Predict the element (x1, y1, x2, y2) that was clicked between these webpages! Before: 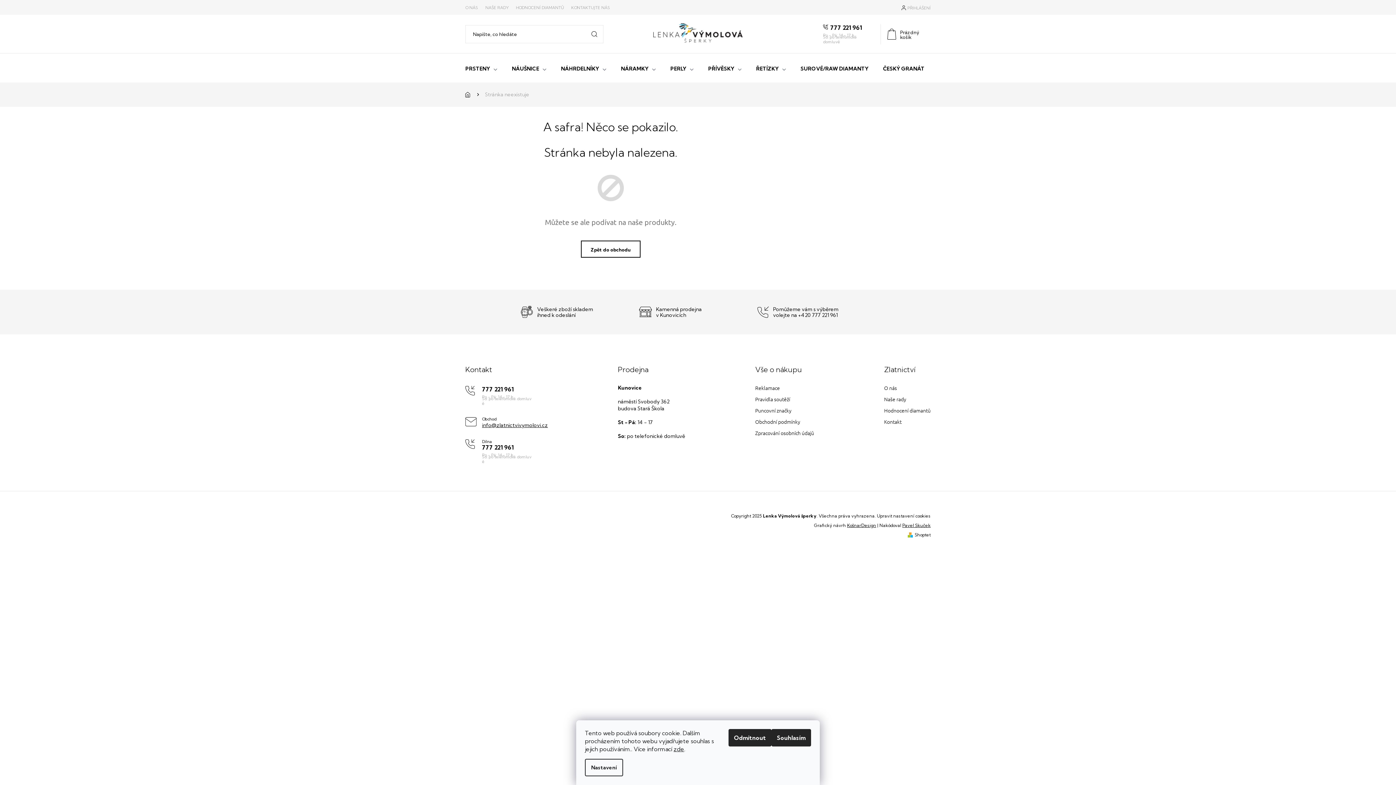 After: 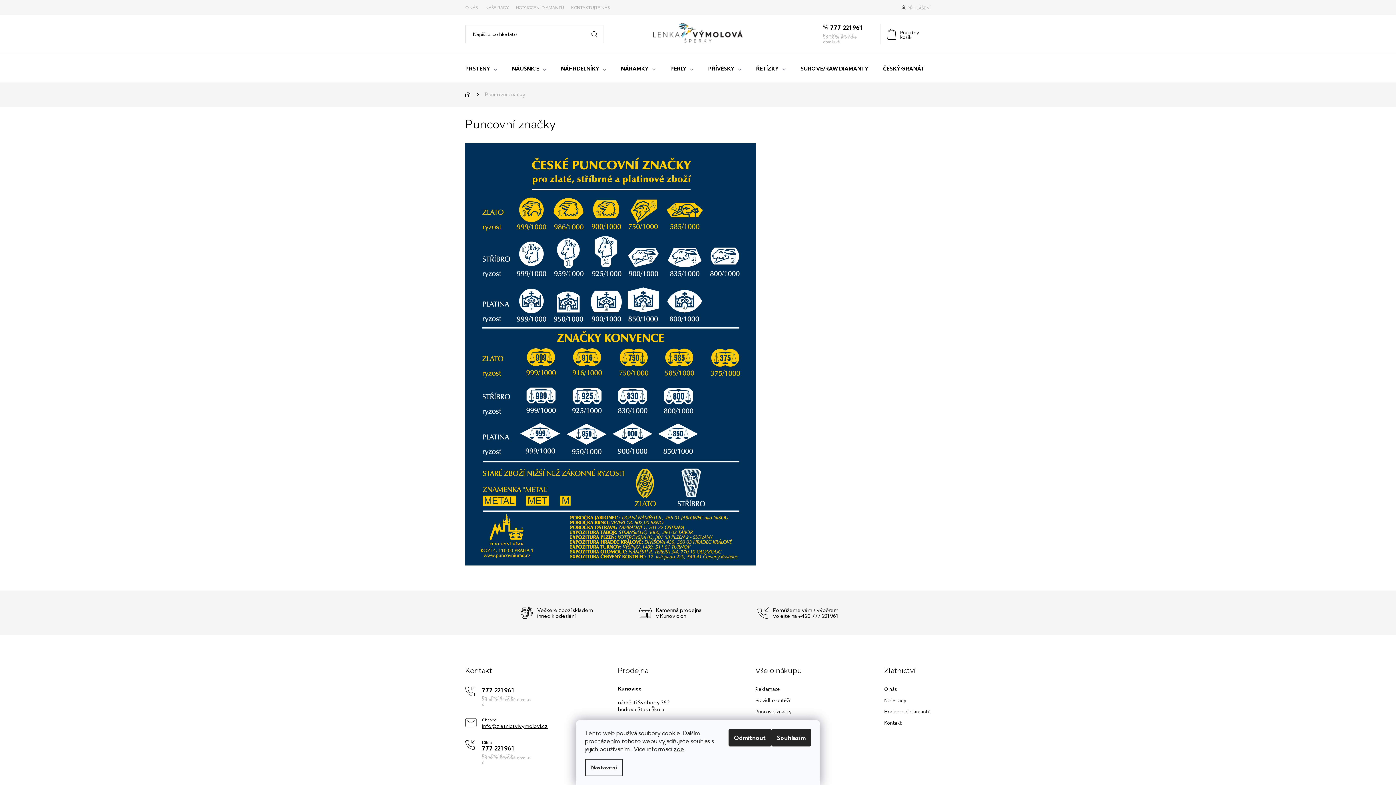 Action: bbox: (755, 407, 814, 414) label: Puncovní značky